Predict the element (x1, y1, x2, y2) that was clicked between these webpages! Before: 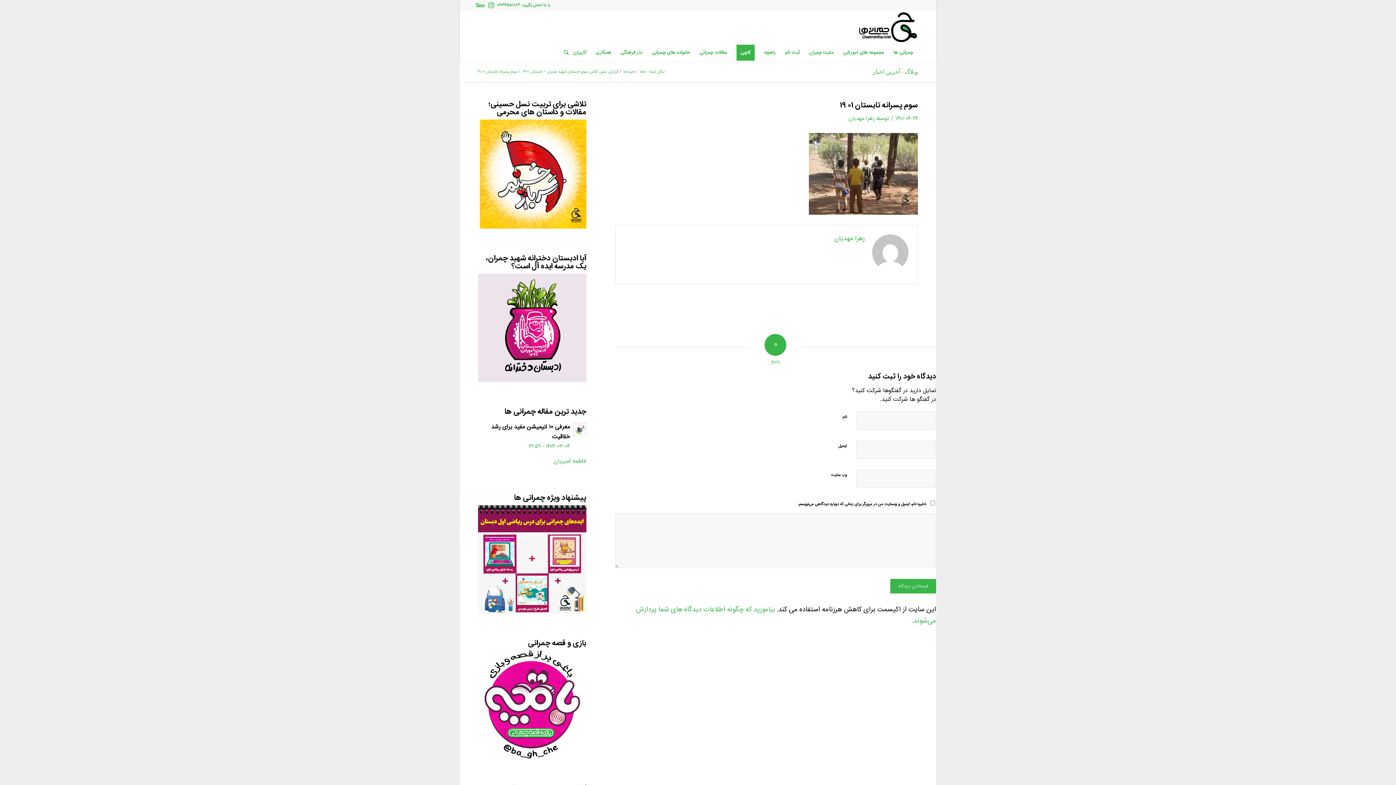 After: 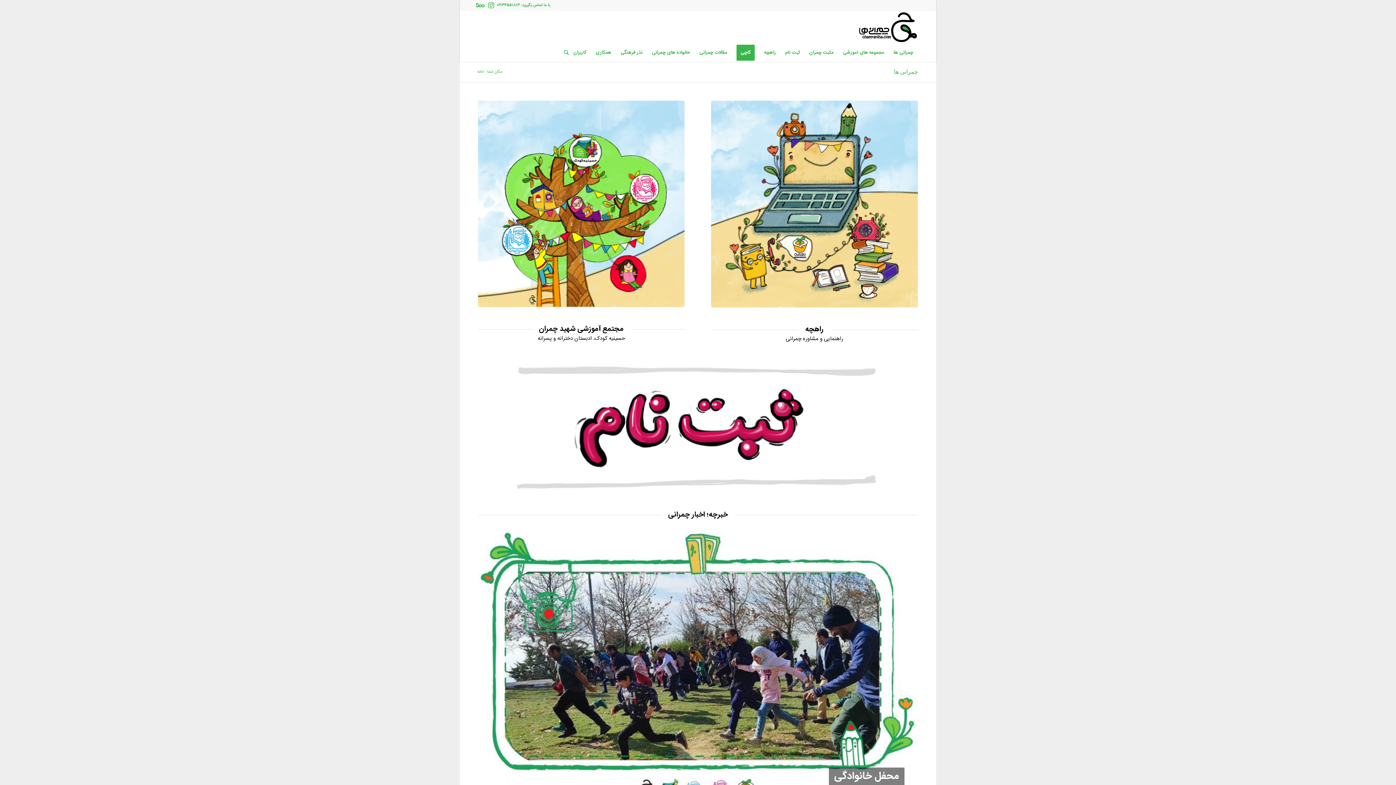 Action: bbox: (857, 10, 918, 43)